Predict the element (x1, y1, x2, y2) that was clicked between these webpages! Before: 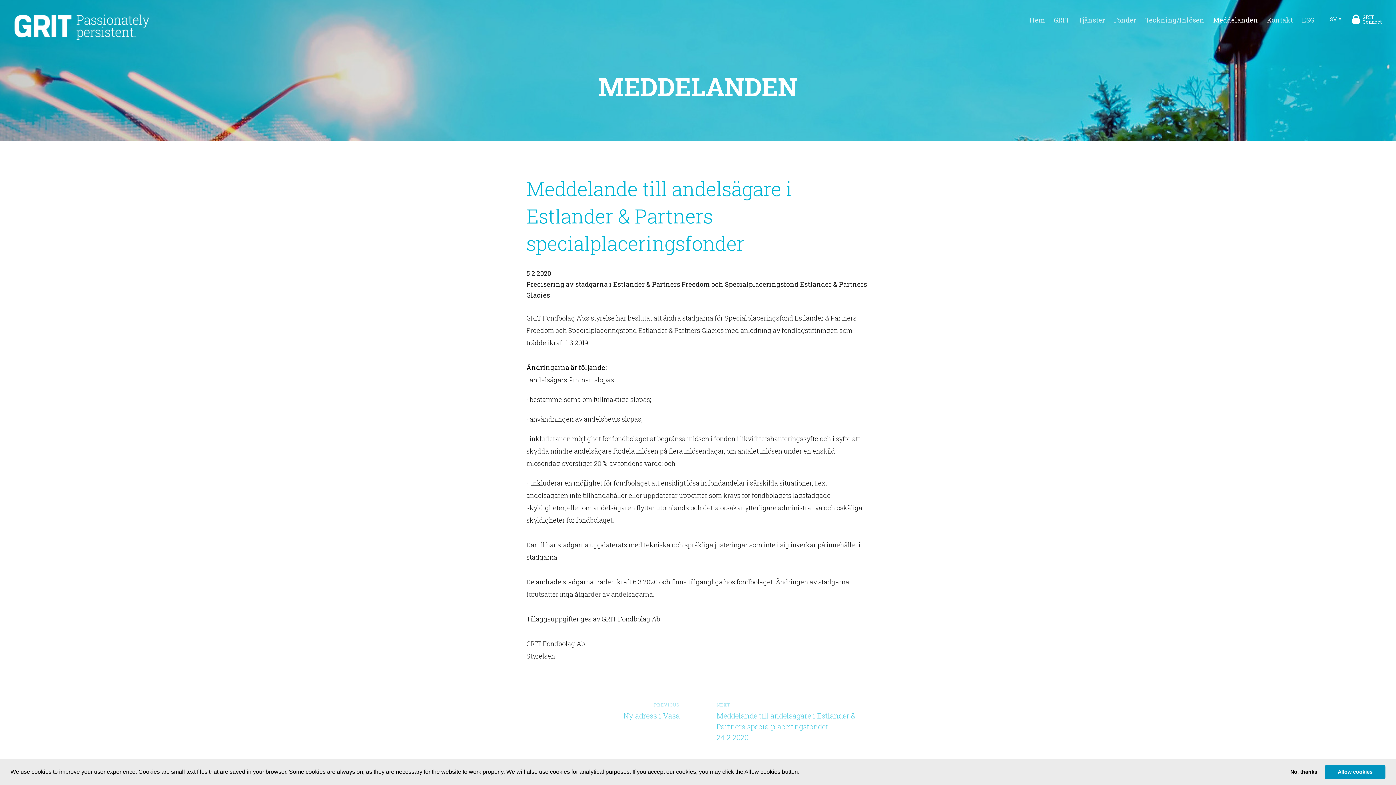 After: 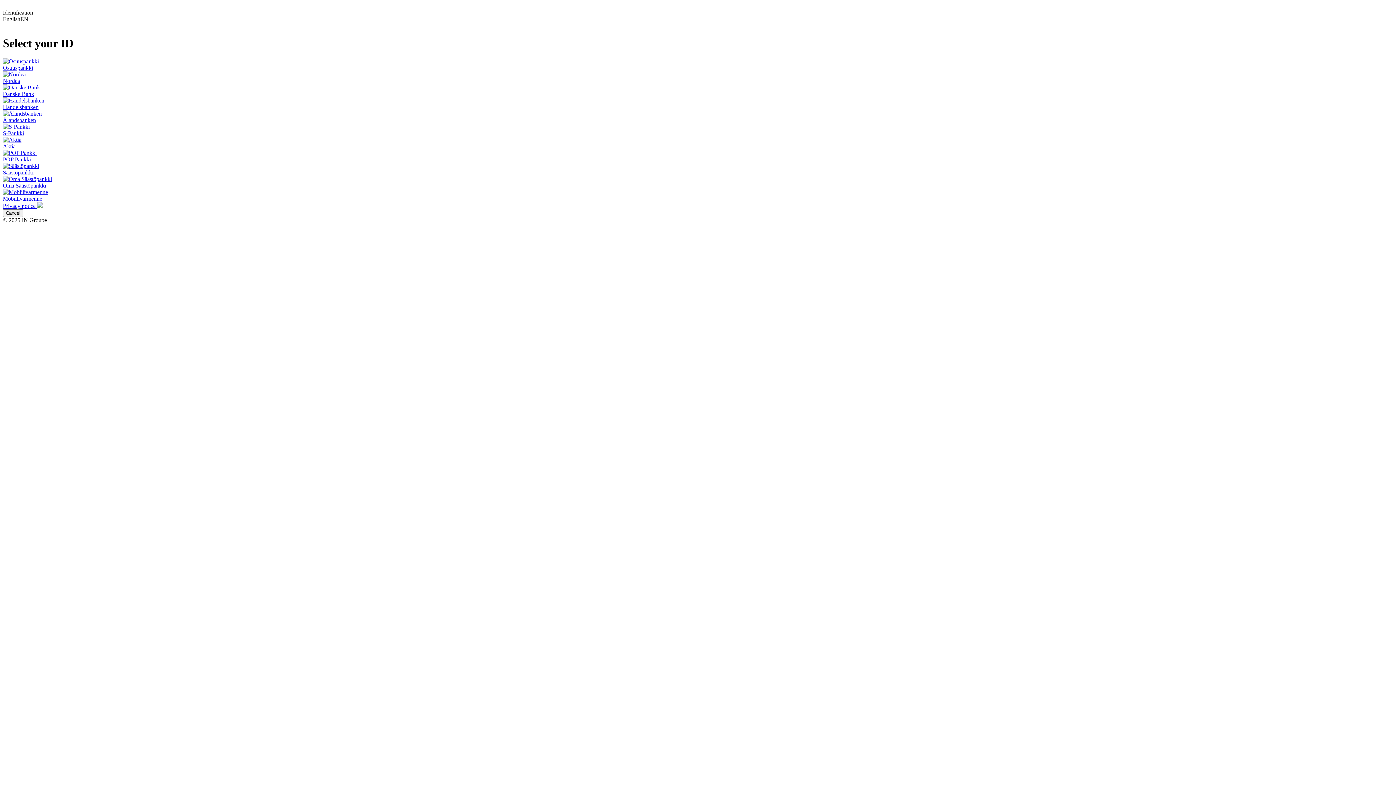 Action: bbox: (1345, 16, 1360, 25)